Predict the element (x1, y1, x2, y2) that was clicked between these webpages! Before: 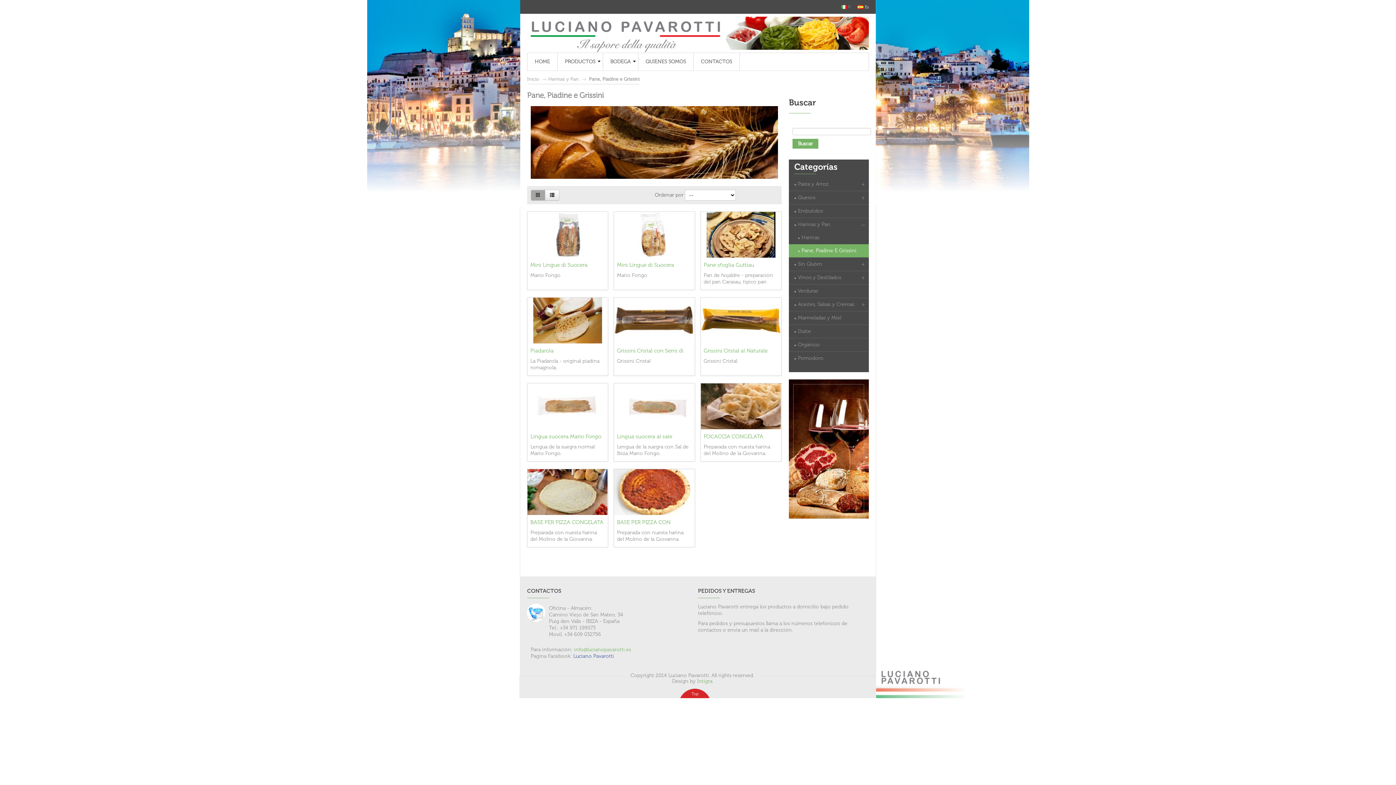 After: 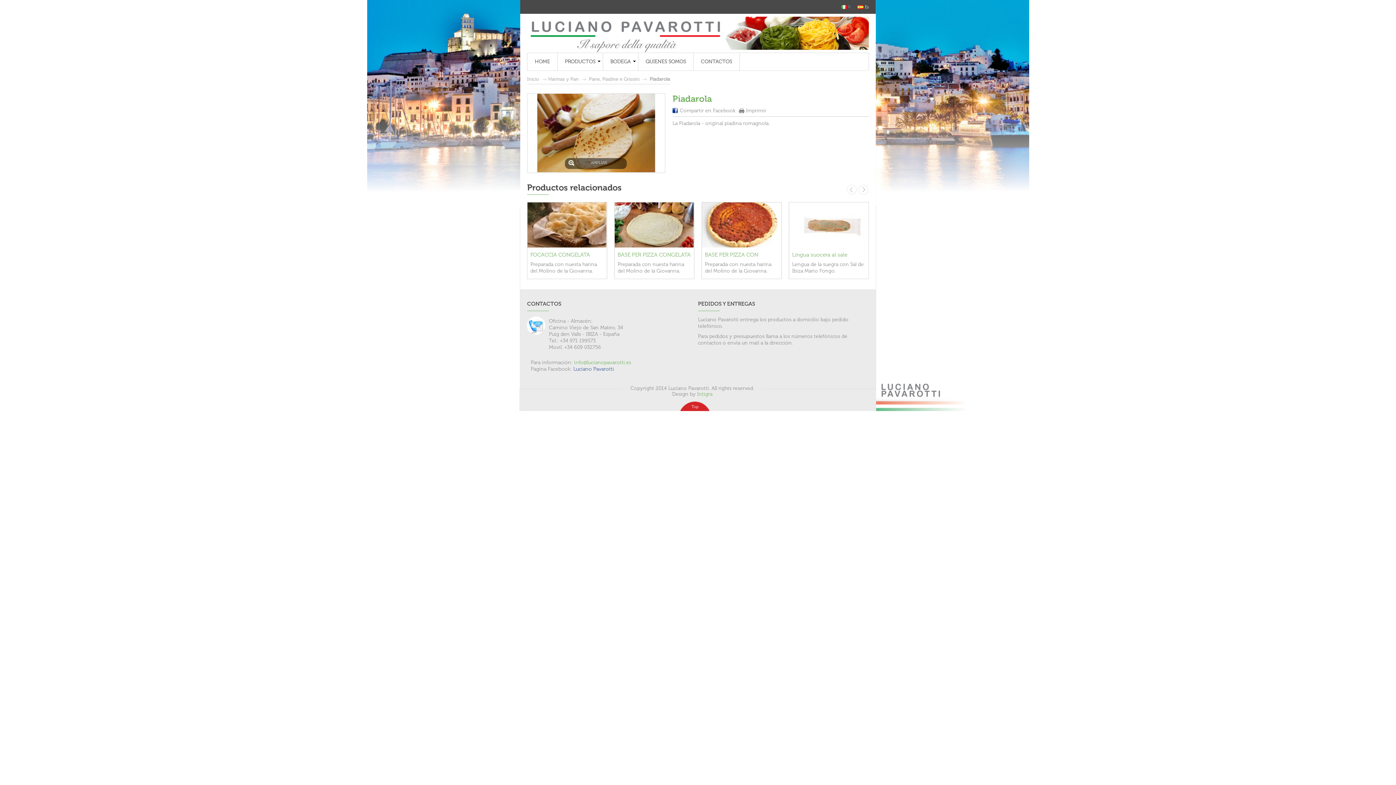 Action: label: Piadarola bbox: (530, 347, 553, 354)